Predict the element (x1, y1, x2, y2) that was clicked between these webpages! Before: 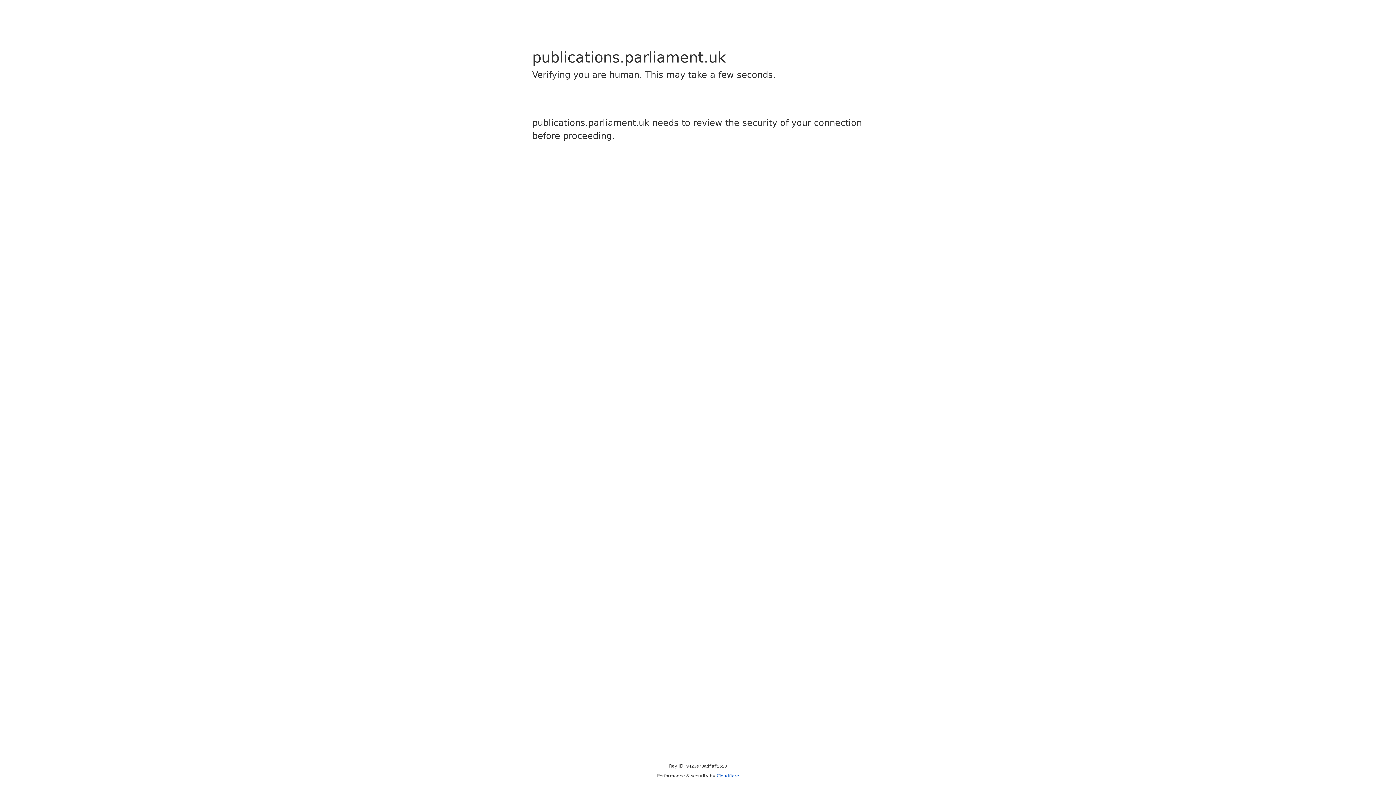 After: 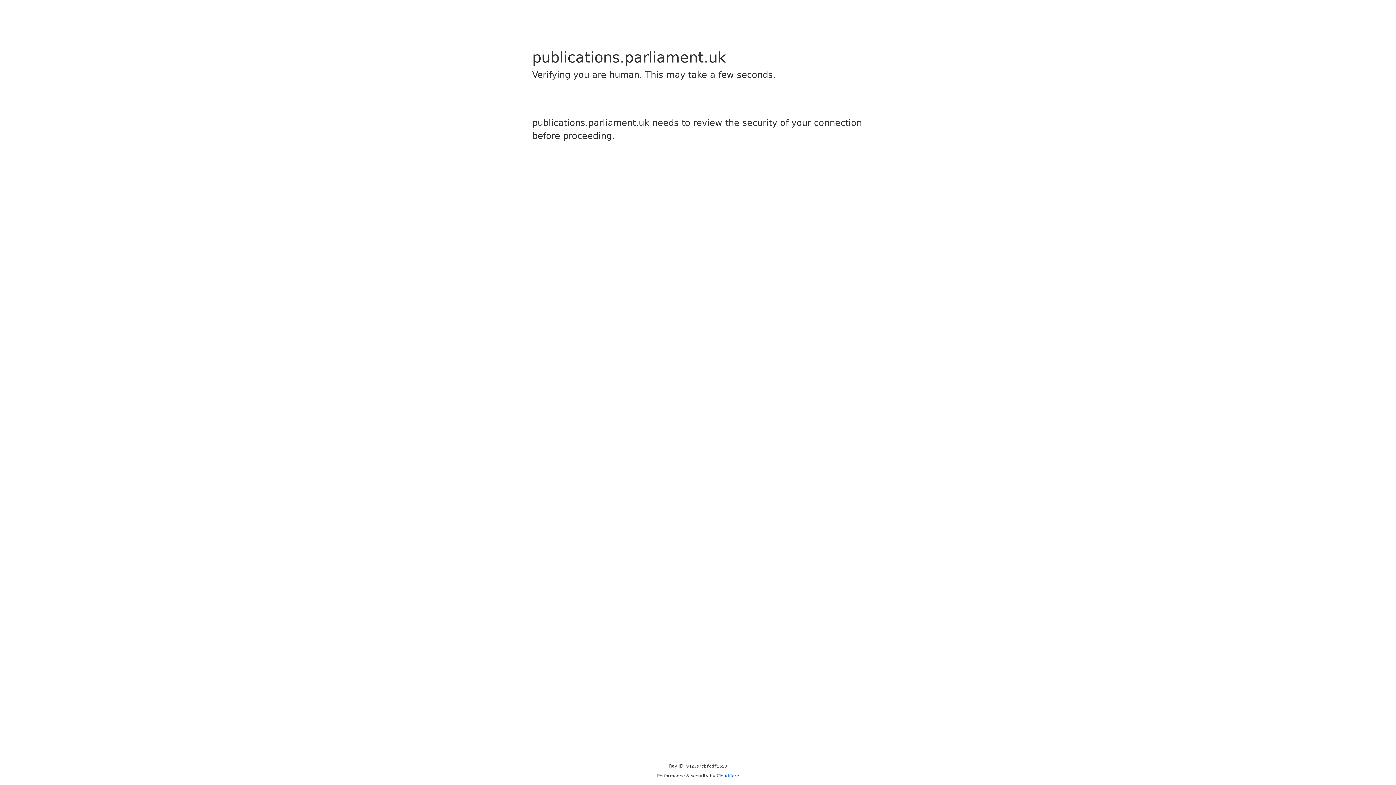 Action: bbox: (716, 773, 739, 778) label: Cloudflare